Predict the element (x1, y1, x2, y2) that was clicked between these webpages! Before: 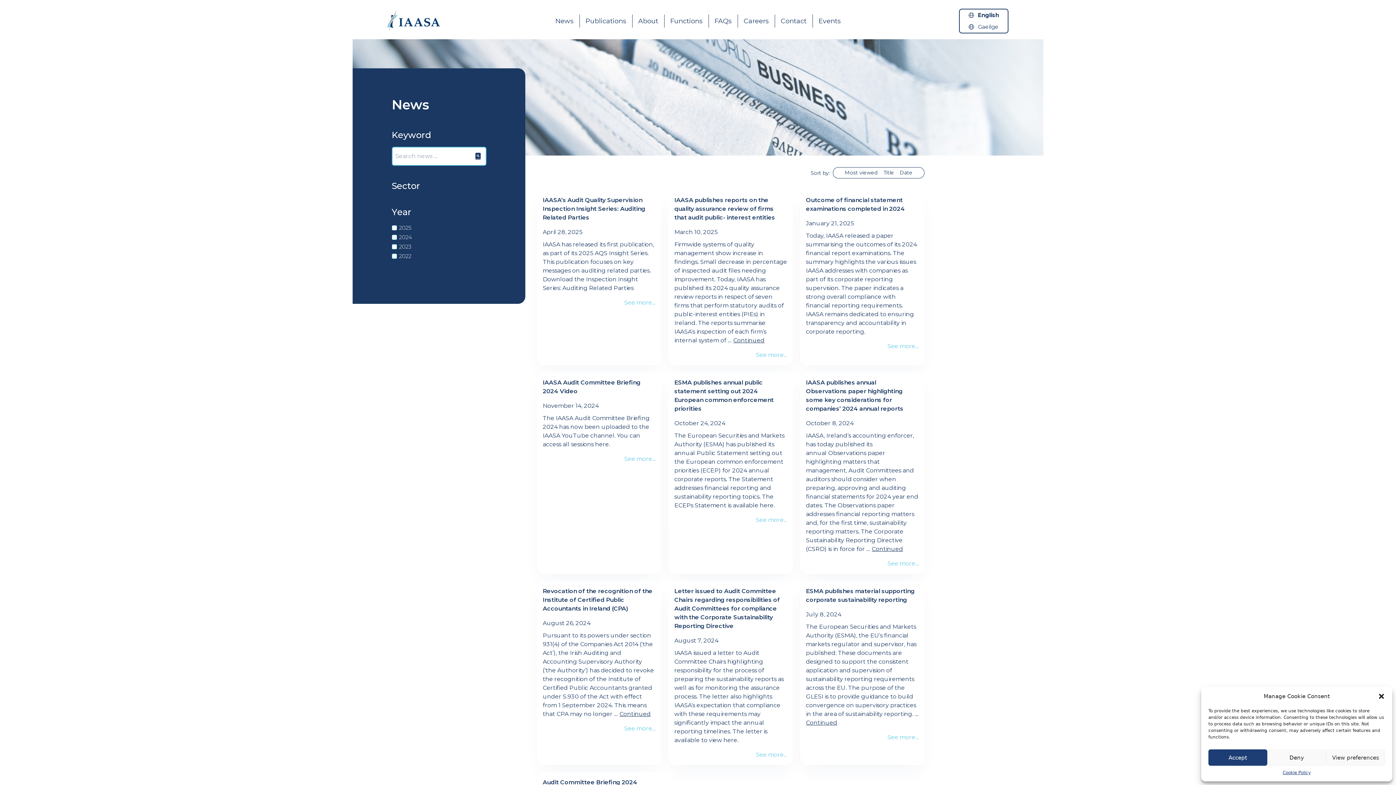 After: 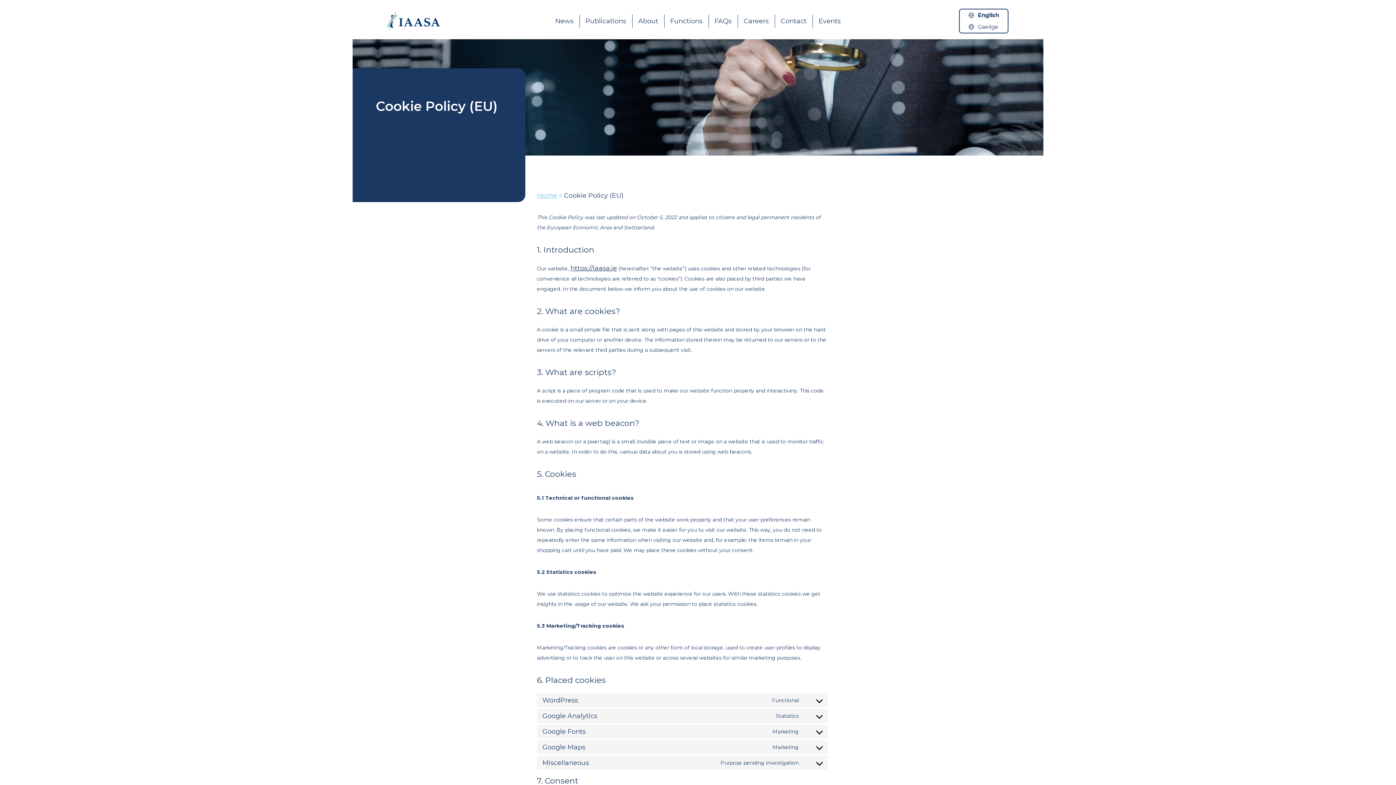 Action: label: Cookie Policy bbox: (1283, 769, 1311, 776)